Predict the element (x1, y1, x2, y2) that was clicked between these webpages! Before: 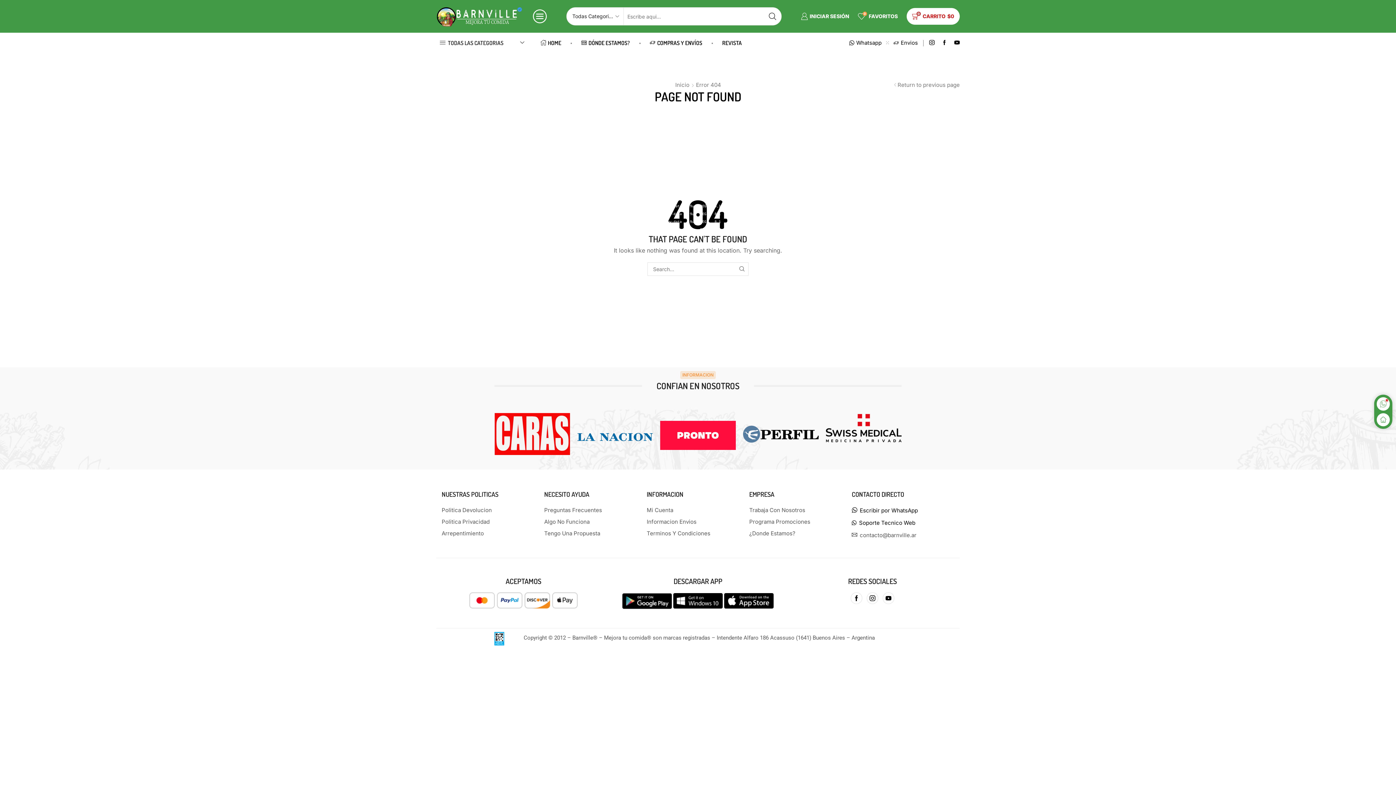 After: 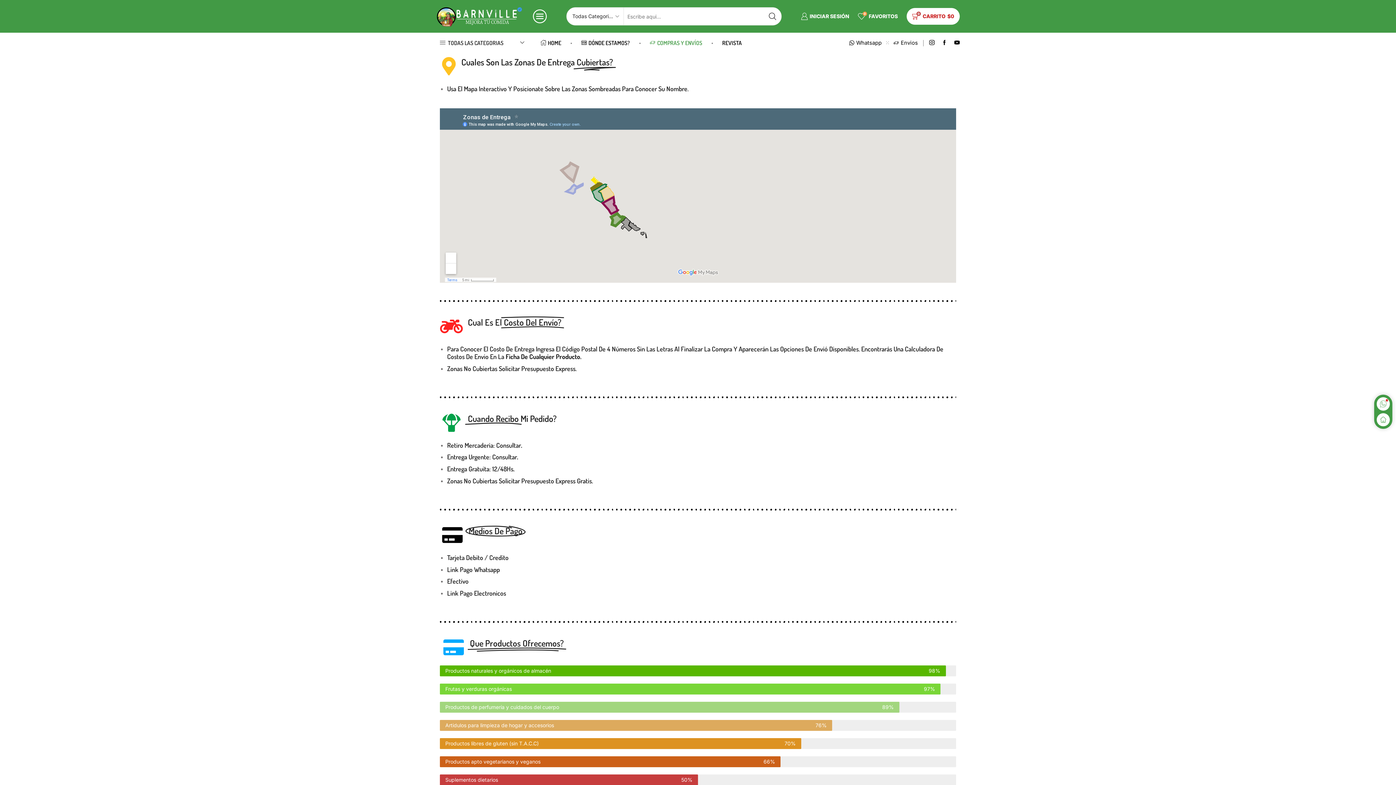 Action: bbox: (641, 35, 711, 50) label: COMPRAS Y ENVÍOS